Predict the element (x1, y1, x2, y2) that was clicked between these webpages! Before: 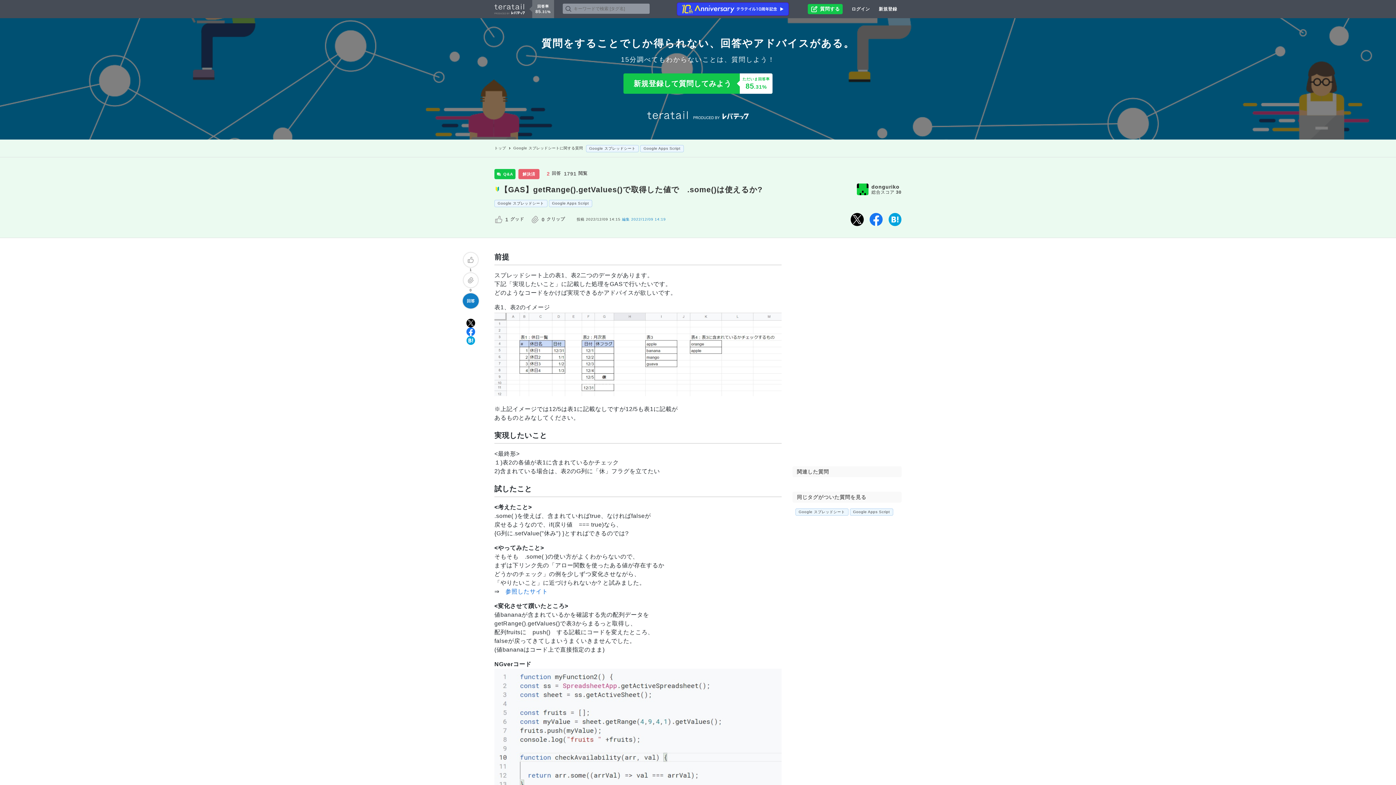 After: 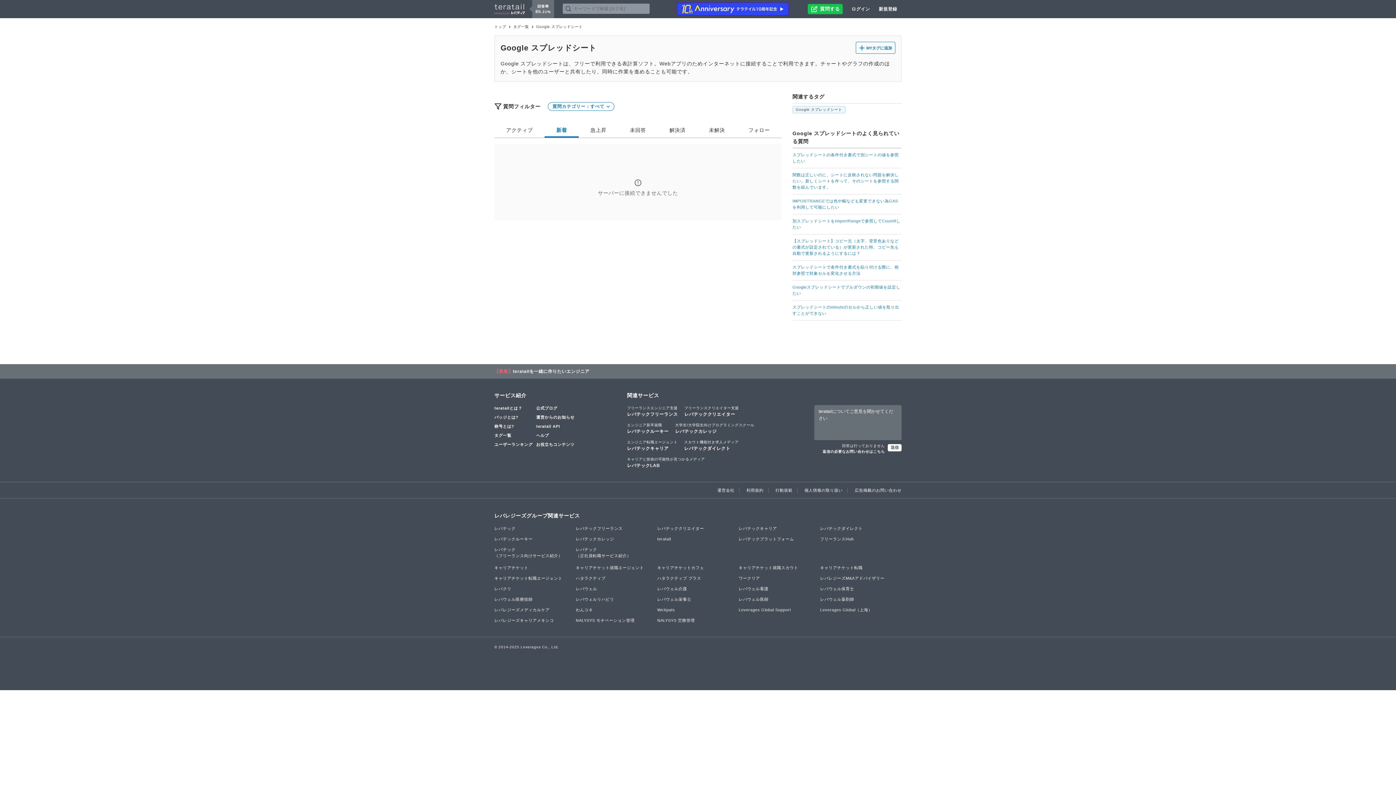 Action: label: Google スプレッドシート bbox: (494, 199, 547, 207)